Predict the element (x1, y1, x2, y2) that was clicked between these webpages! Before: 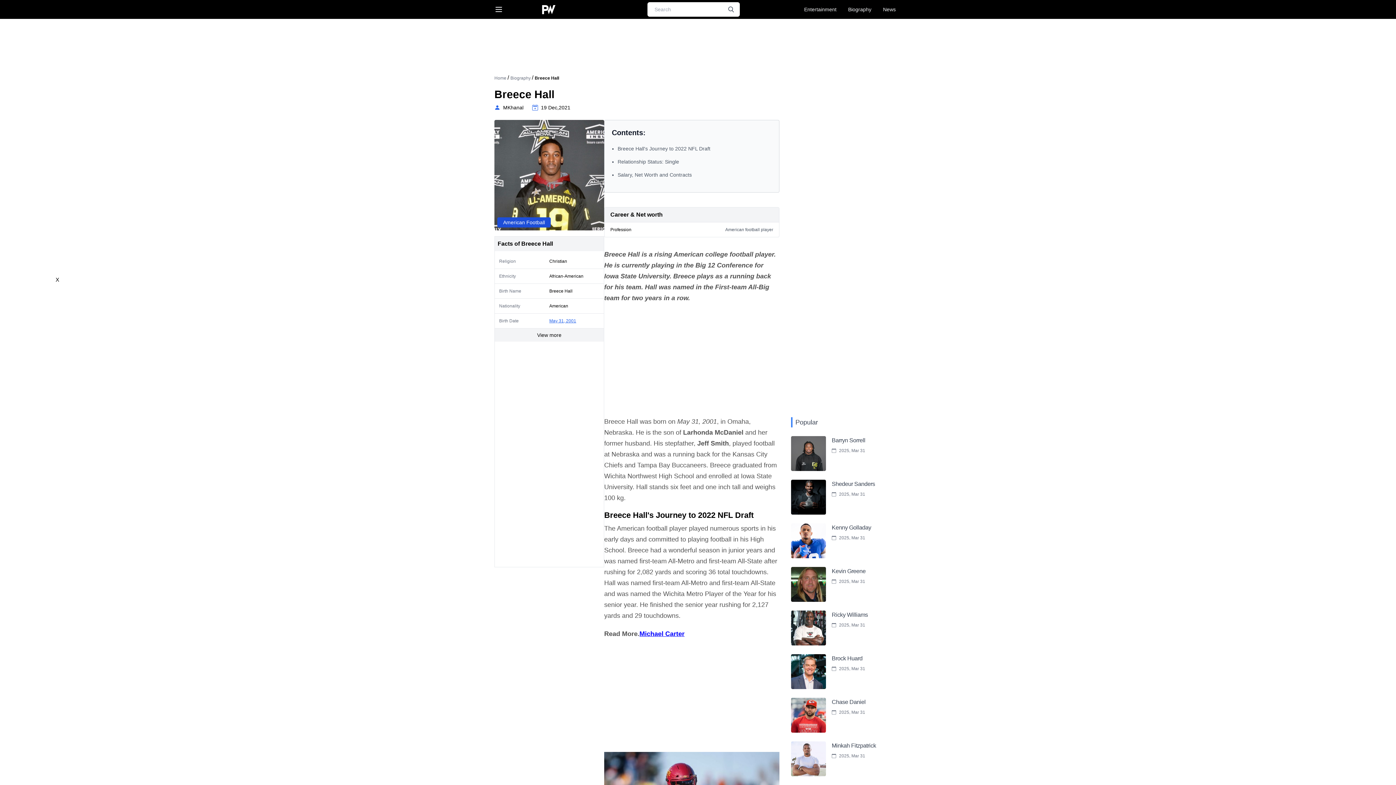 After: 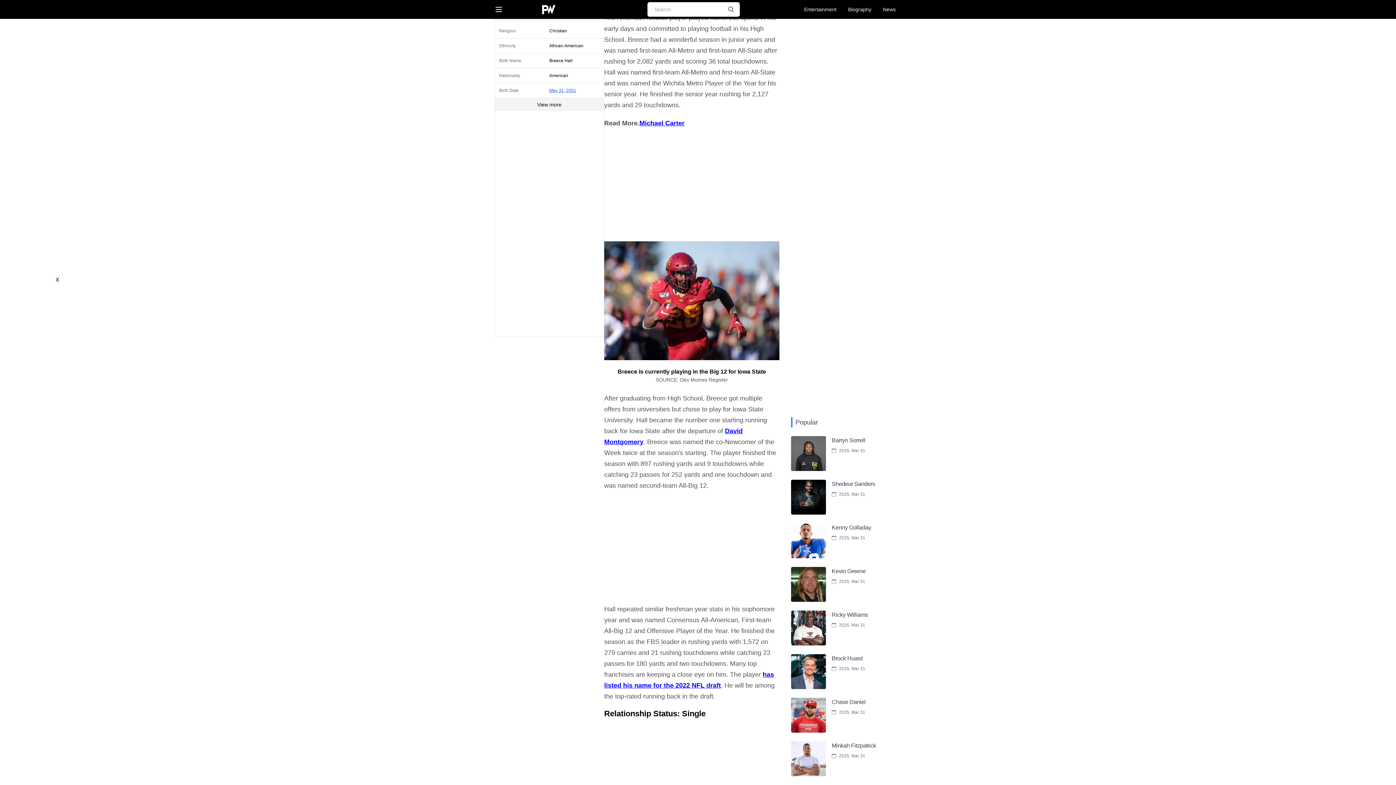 Action: bbox: (617, 145, 710, 151) label: Breece Hall's Journey to 2022 NFL Draft